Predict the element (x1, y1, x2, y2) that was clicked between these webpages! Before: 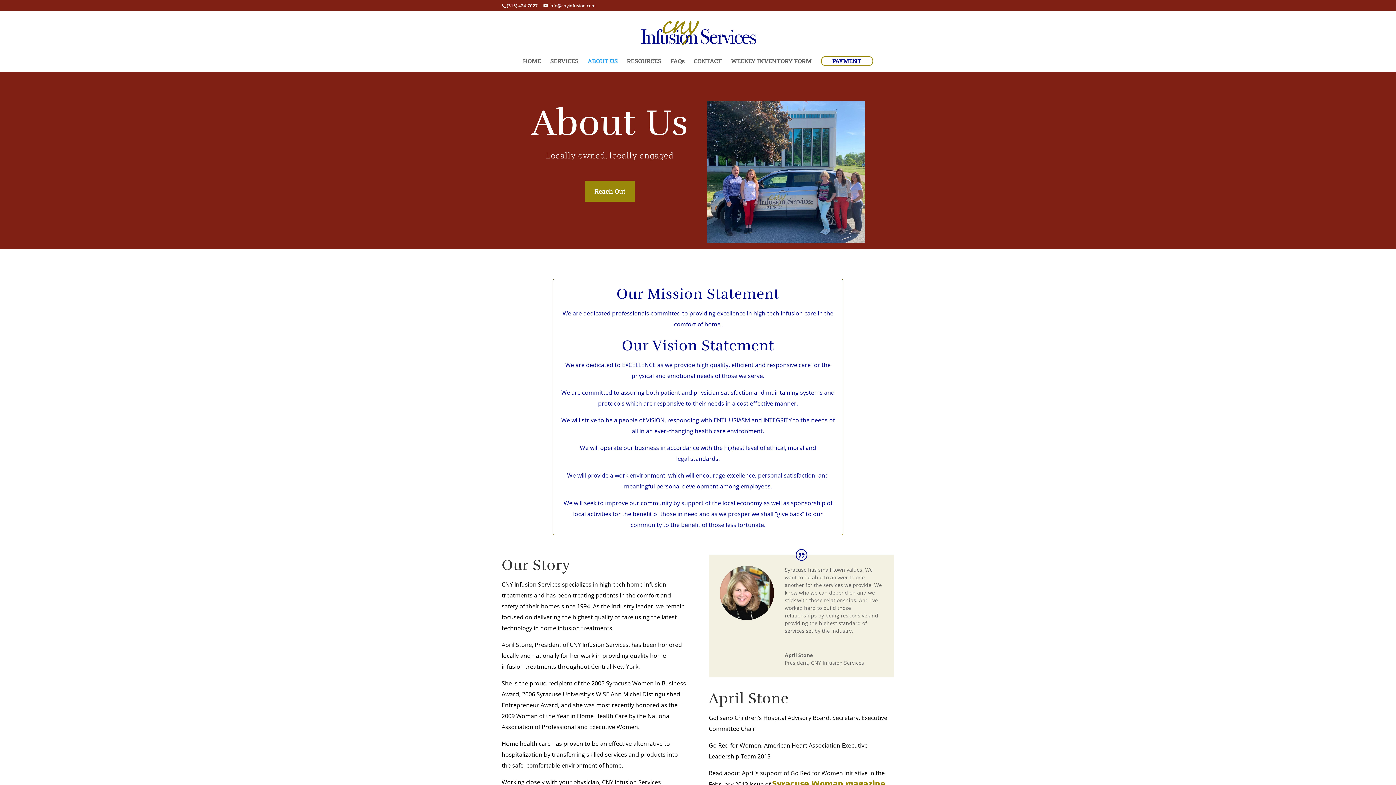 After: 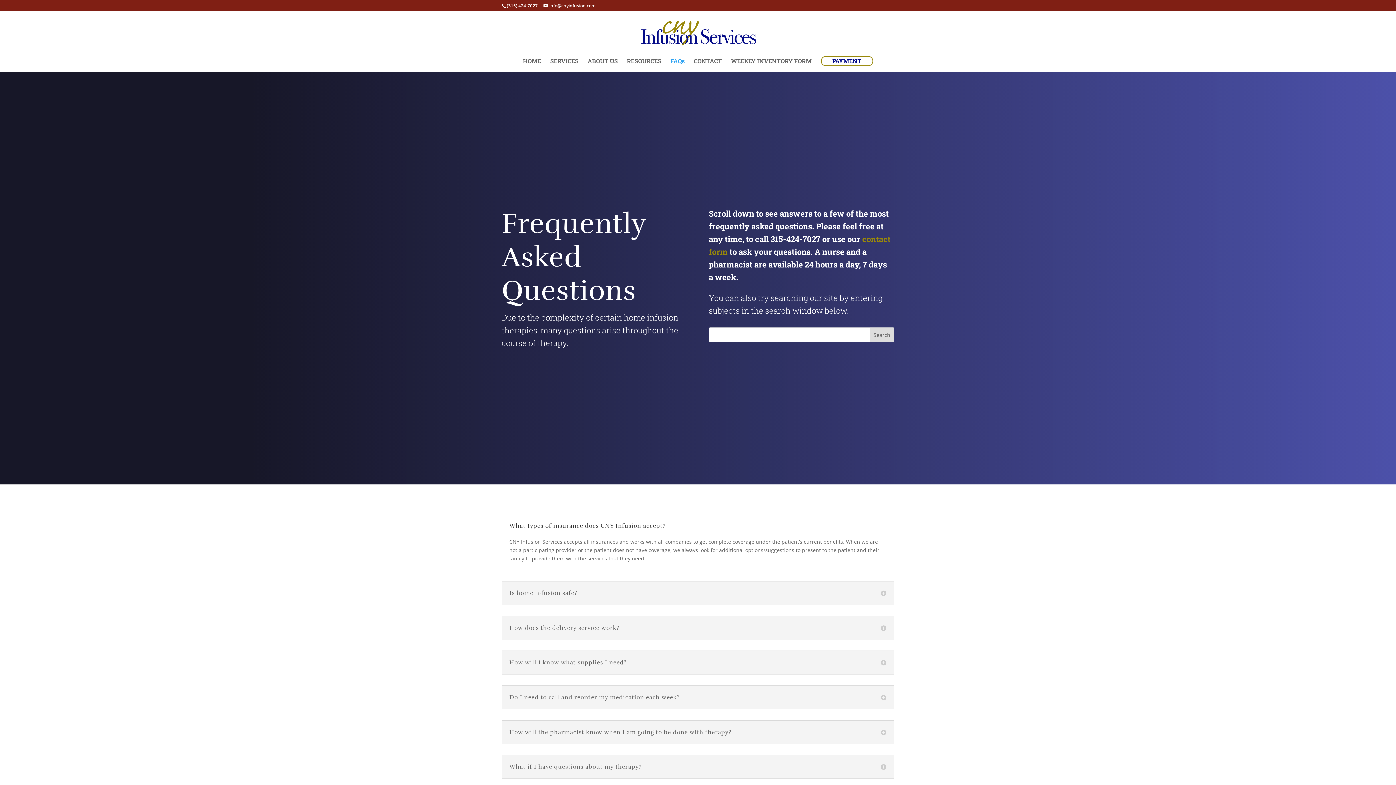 Action: label: FAQs bbox: (670, 58, 684, 71)